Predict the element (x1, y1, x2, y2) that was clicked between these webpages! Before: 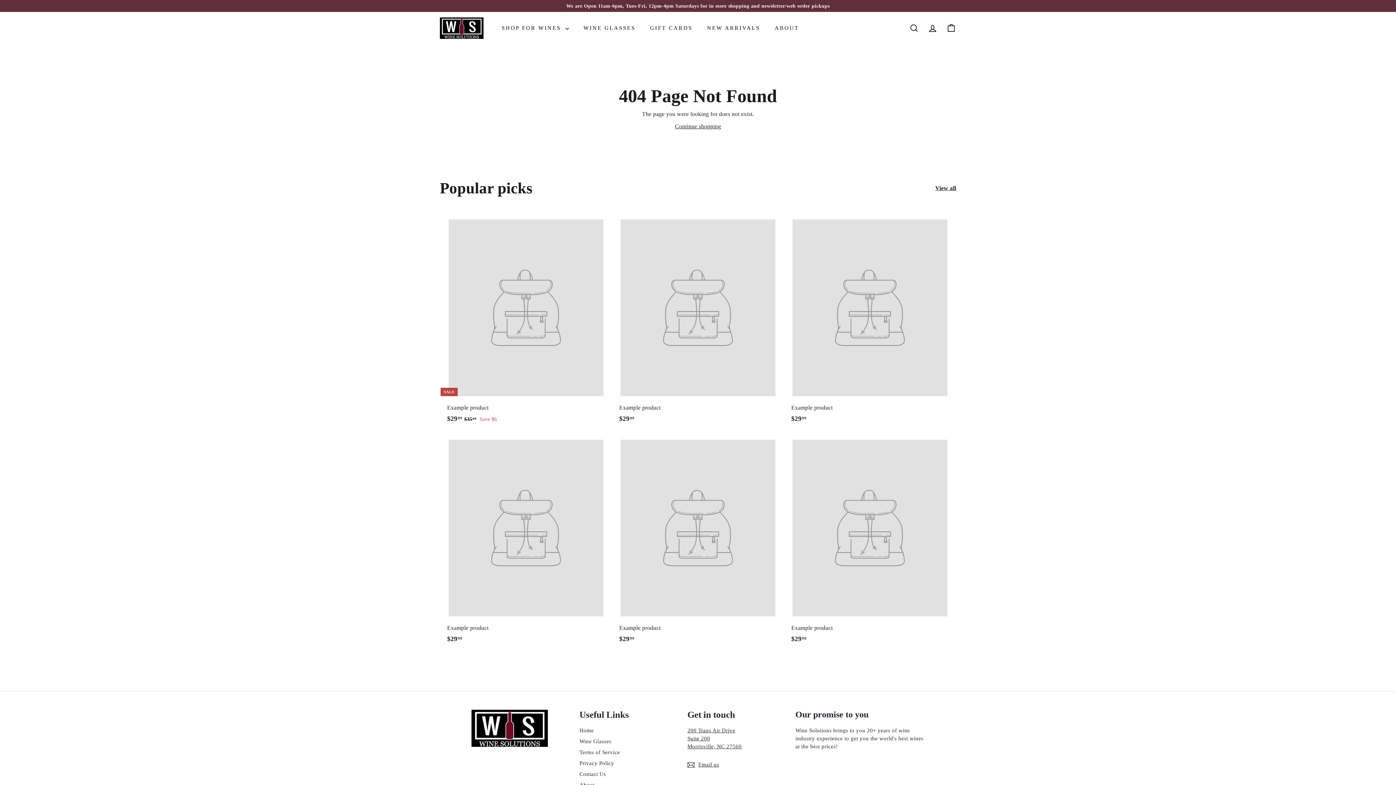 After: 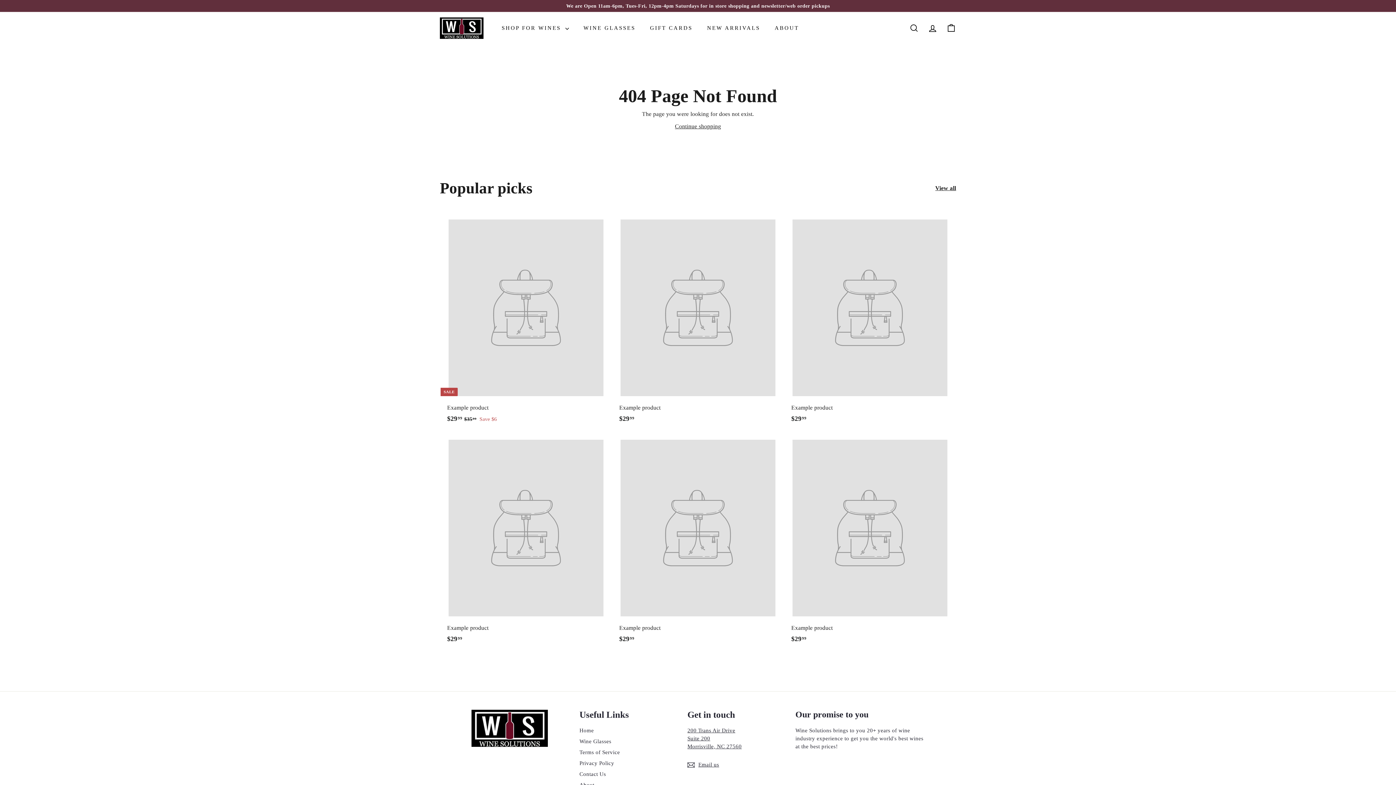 Action: label: Example product
$2999
$29.99 bbox: (784, 211, 956, 431)